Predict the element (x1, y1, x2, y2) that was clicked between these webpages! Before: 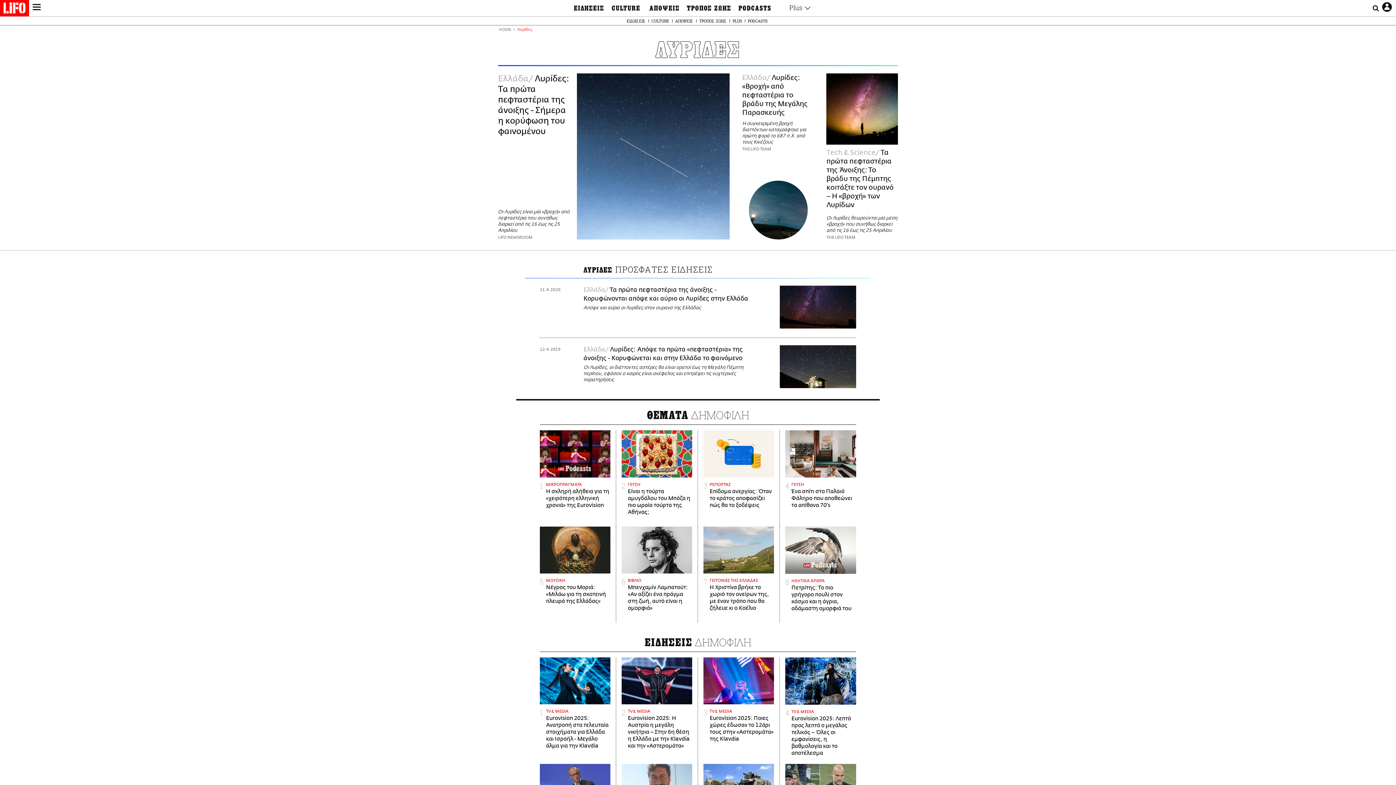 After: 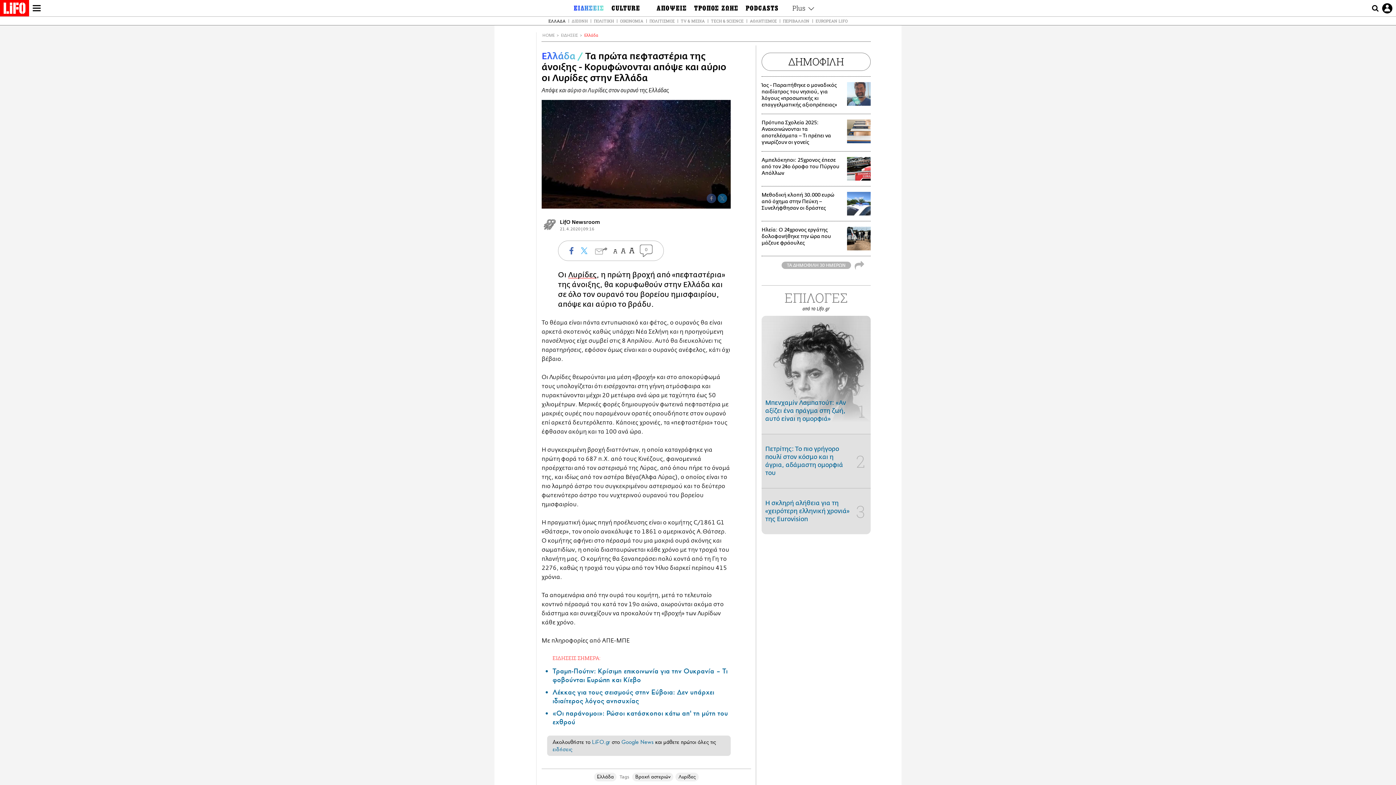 Action: bbox: (583, 305, 760, 311) label: Απόψε και αύριο οι Λυρίδες στον ουρανό της Ελλάδας